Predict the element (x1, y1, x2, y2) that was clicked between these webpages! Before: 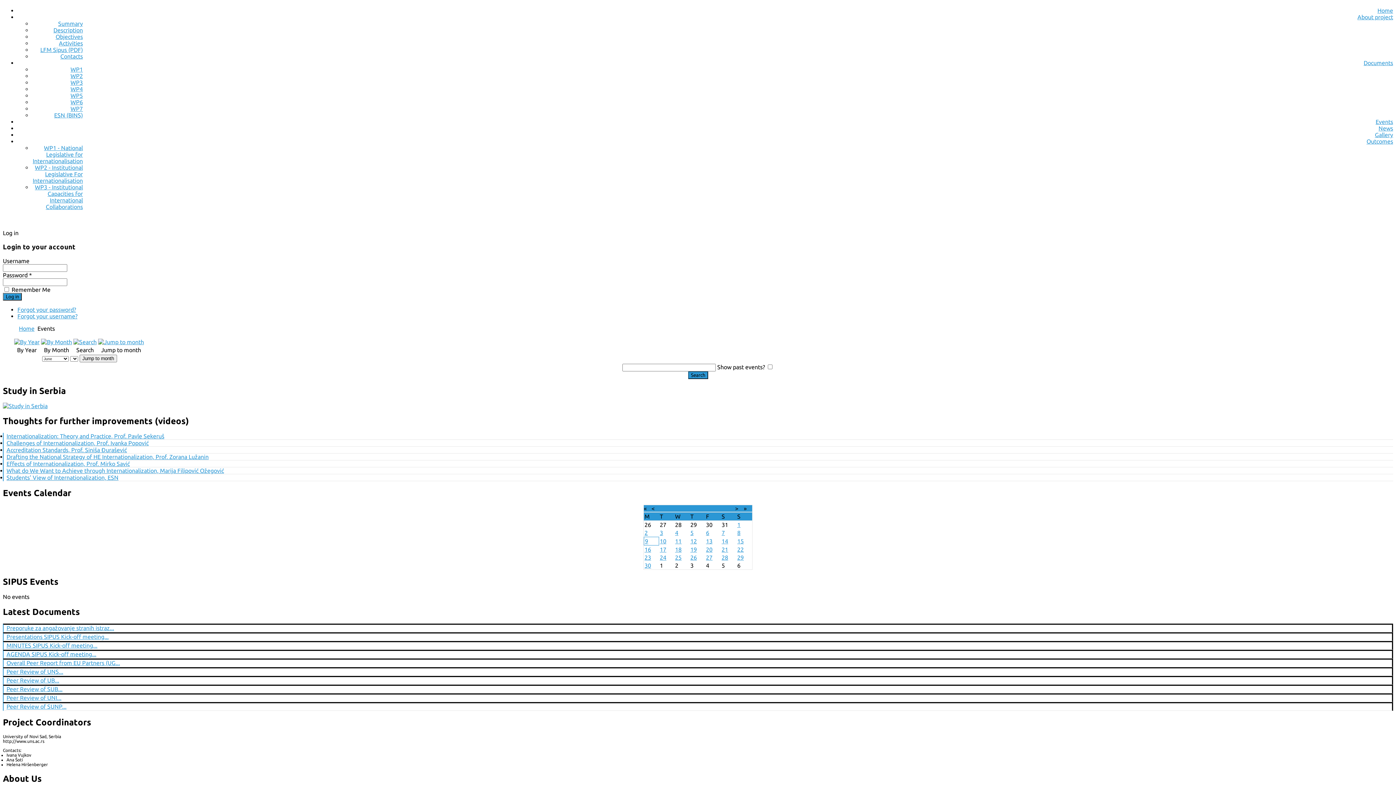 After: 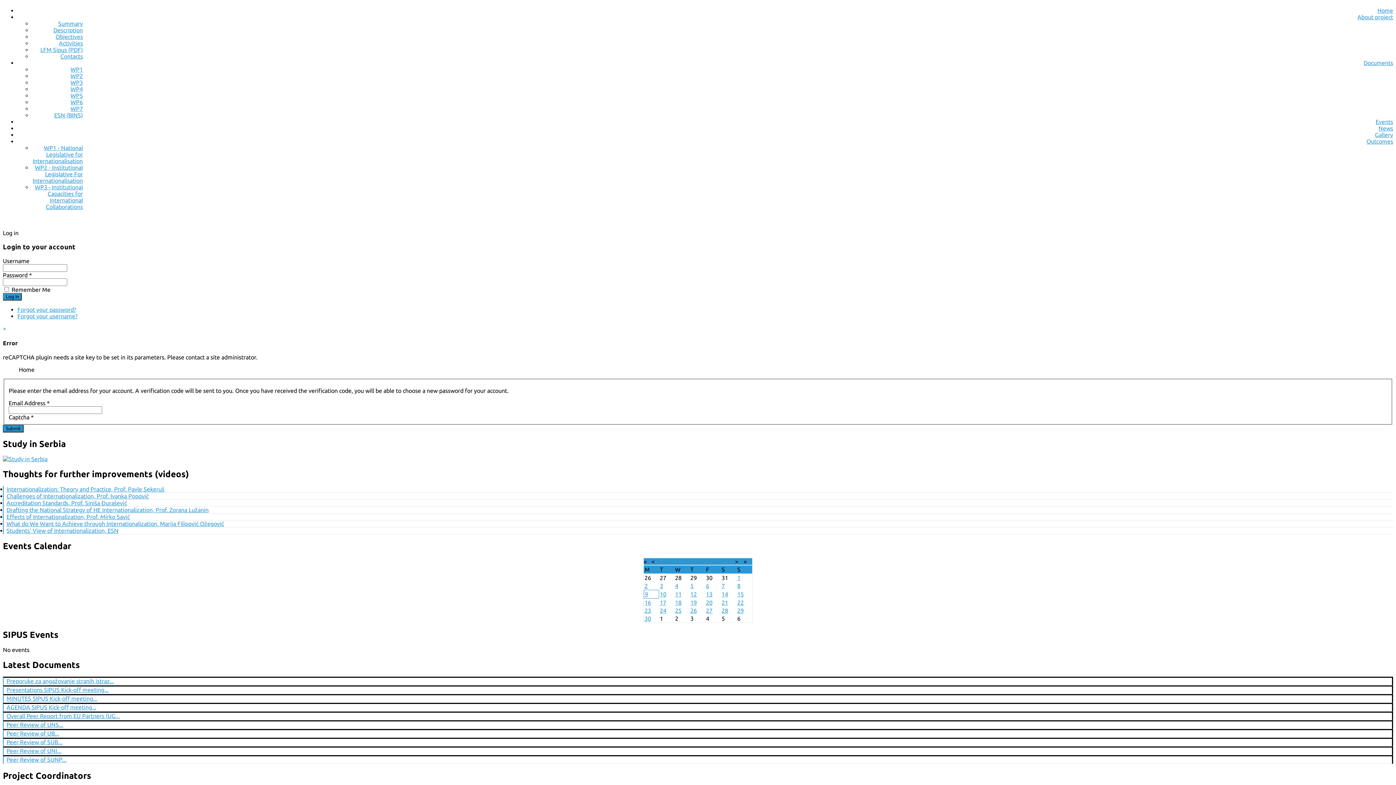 Action: bbox: (17, 306, 76, 313) label: Forgot your password?